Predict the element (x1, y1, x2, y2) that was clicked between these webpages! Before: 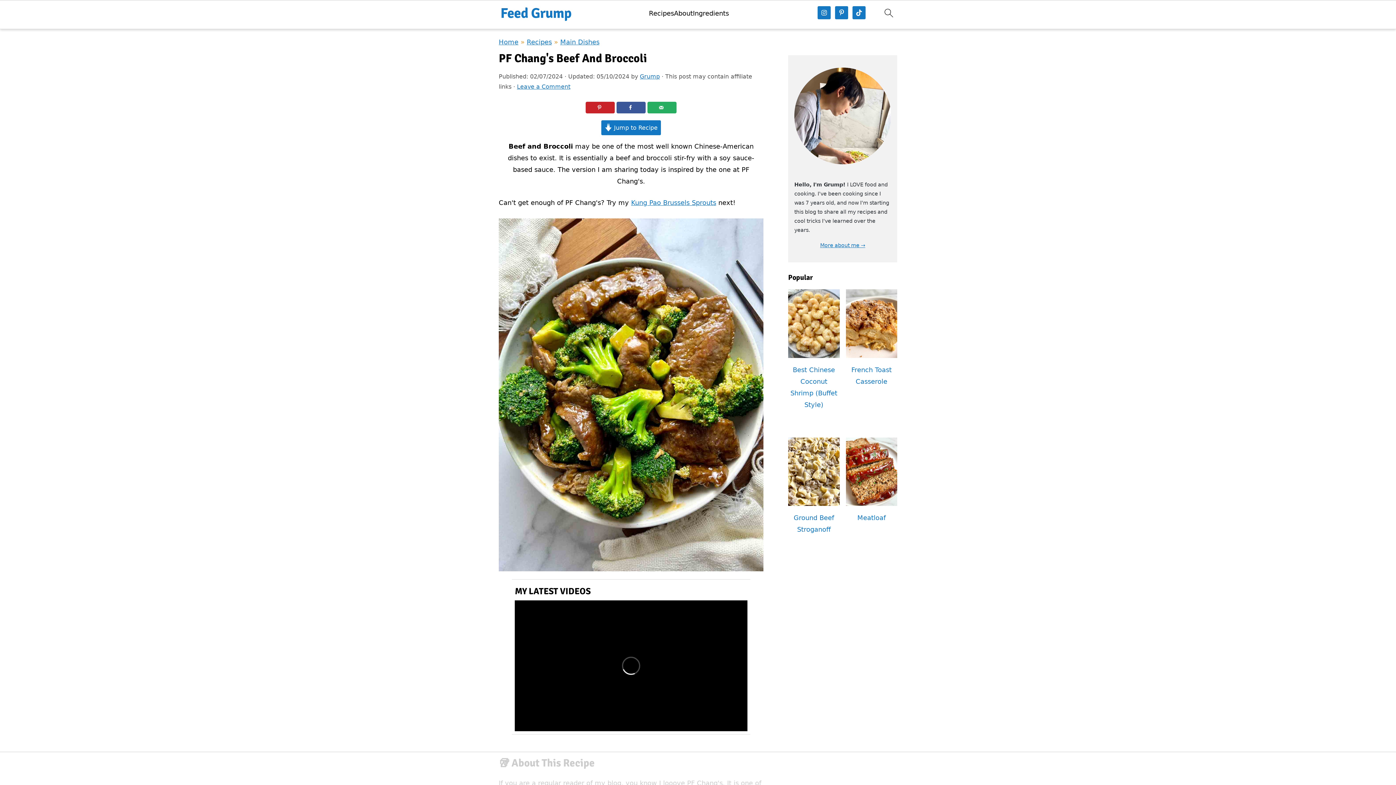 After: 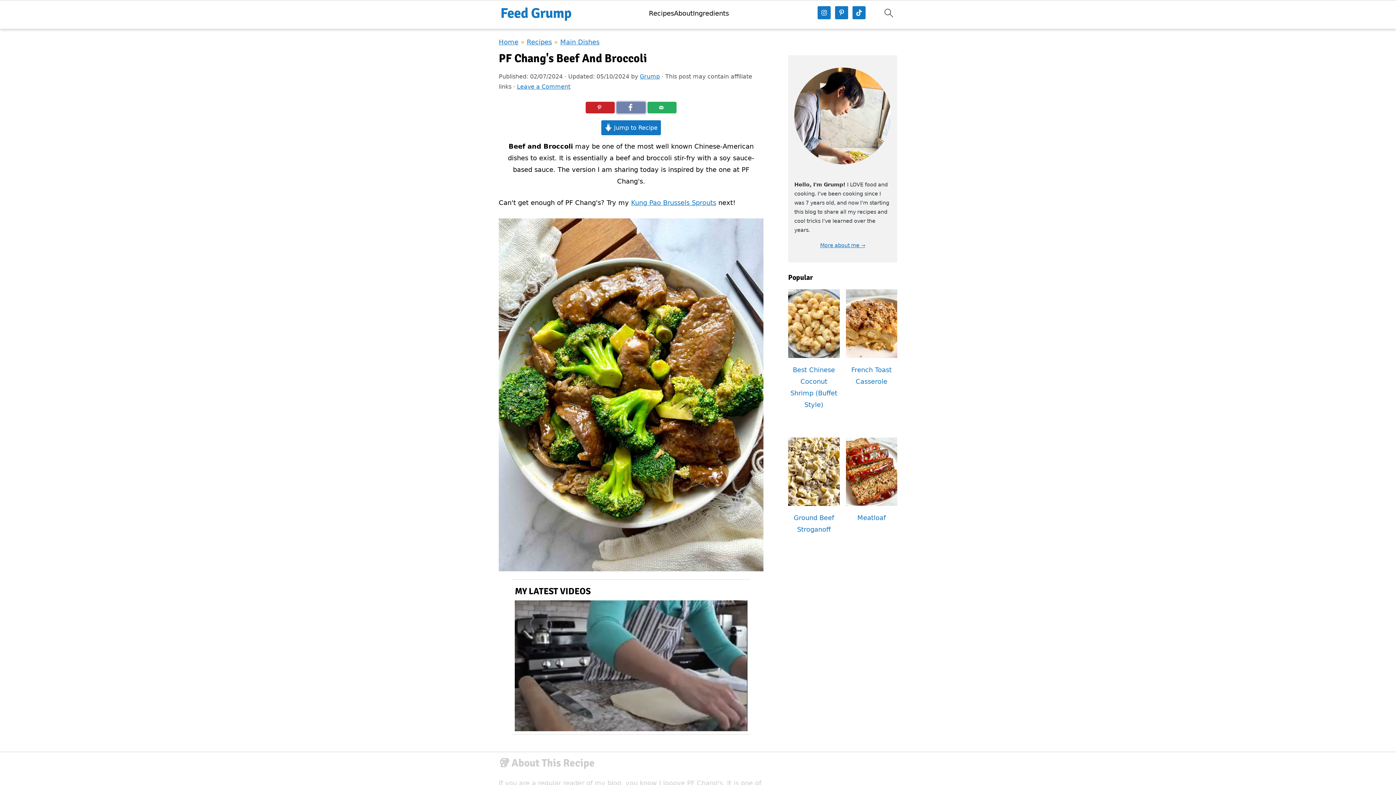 Action: label: Share on Facebook bbox: (616, 101, 645, 113)